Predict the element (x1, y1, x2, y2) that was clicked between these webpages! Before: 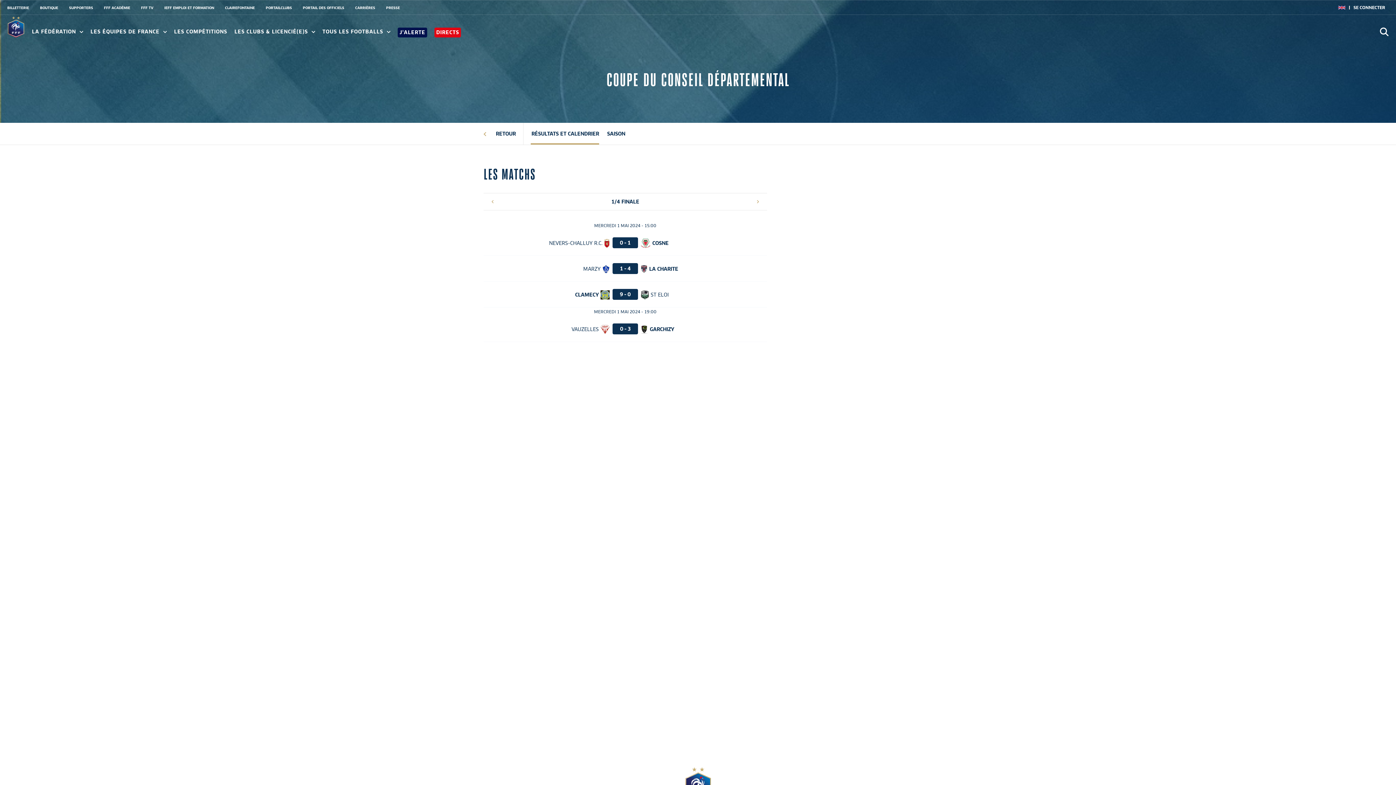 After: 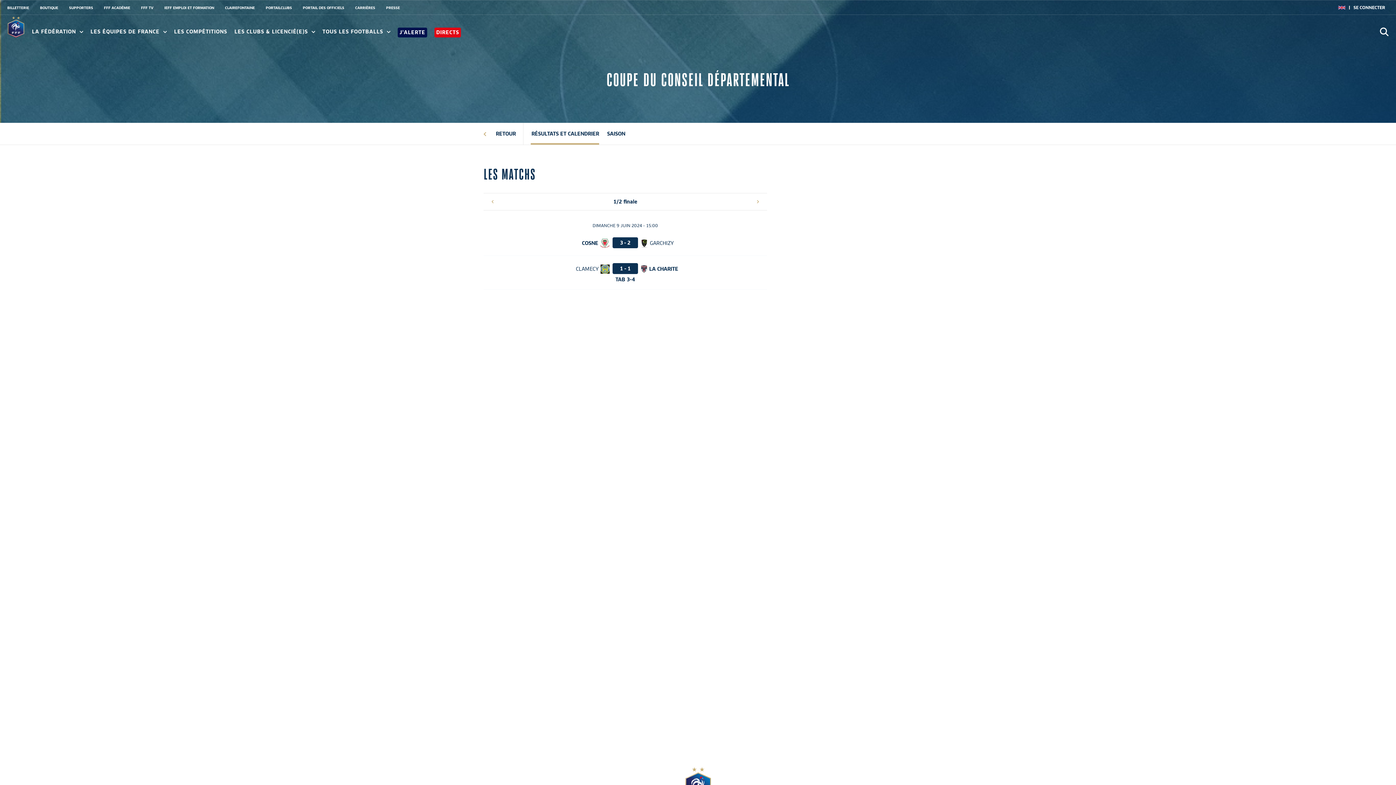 Action: bbox: (754, 198, 761, 205) label: Next